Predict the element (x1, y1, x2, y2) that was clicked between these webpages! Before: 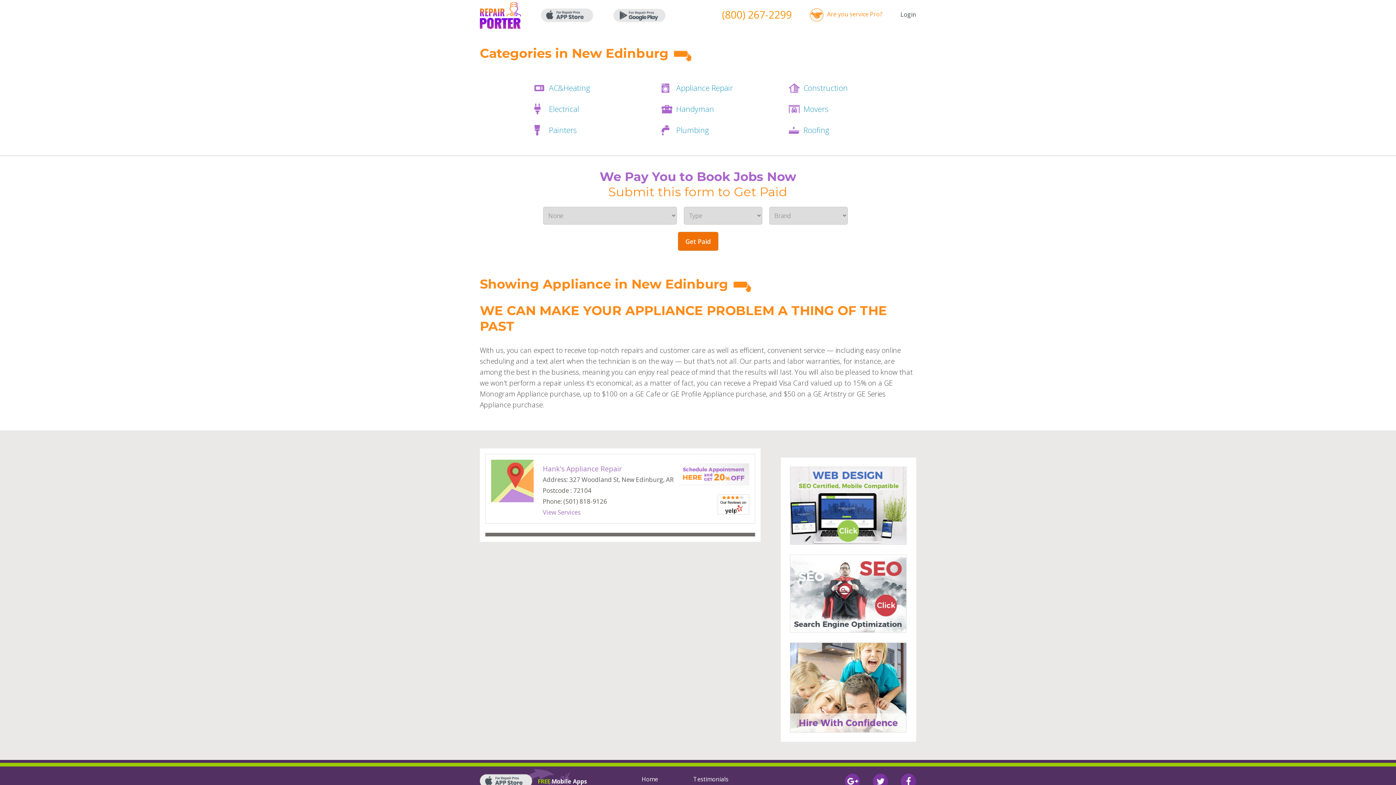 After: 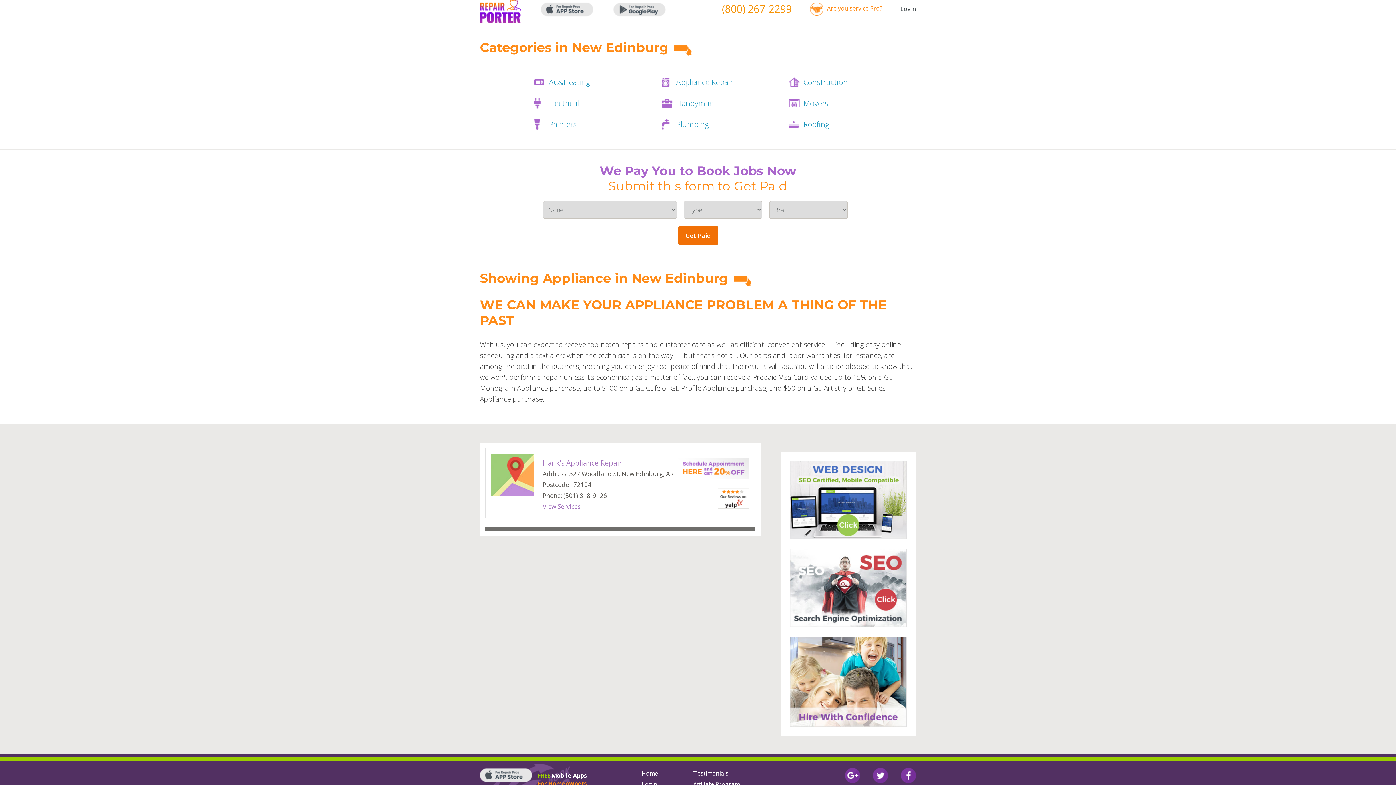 Action: bbox: (901, 774, 916, 791)